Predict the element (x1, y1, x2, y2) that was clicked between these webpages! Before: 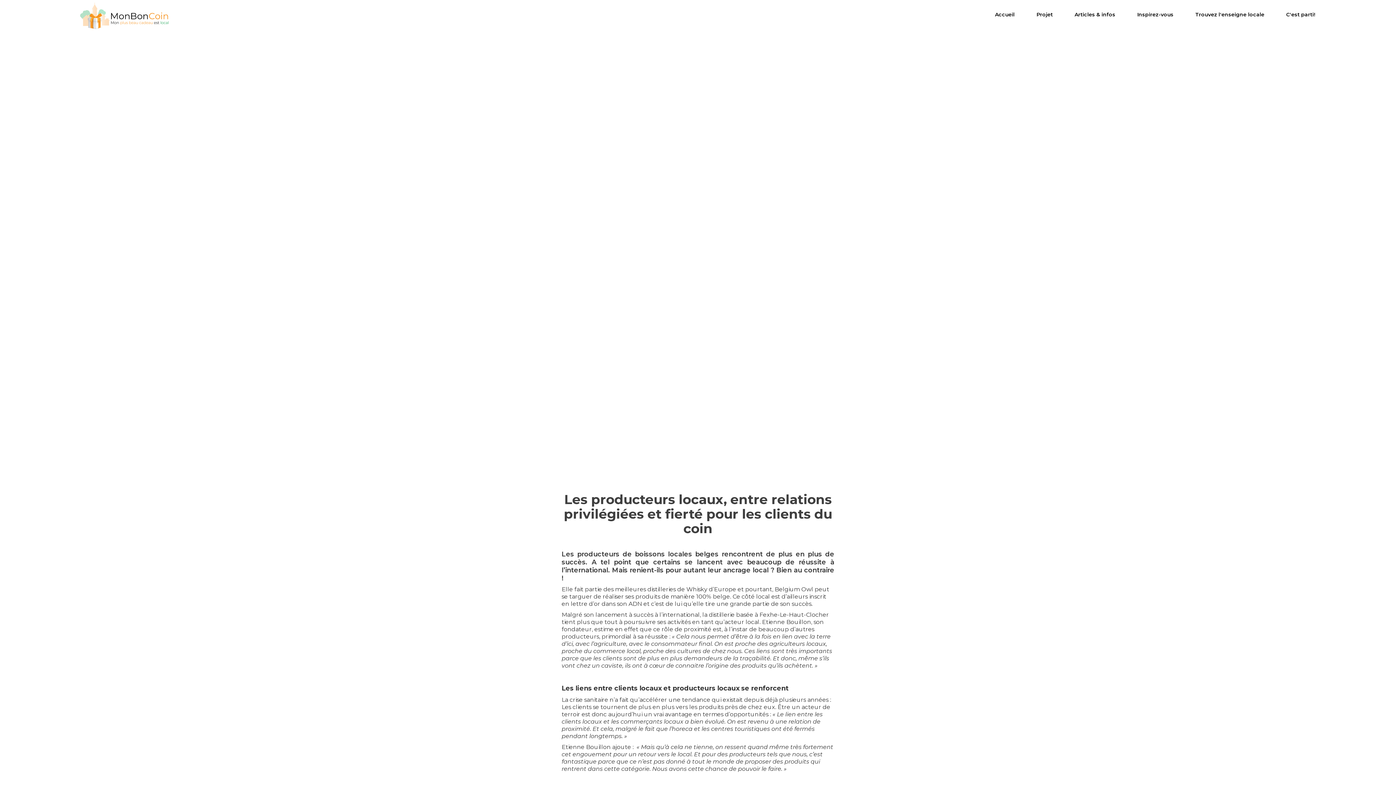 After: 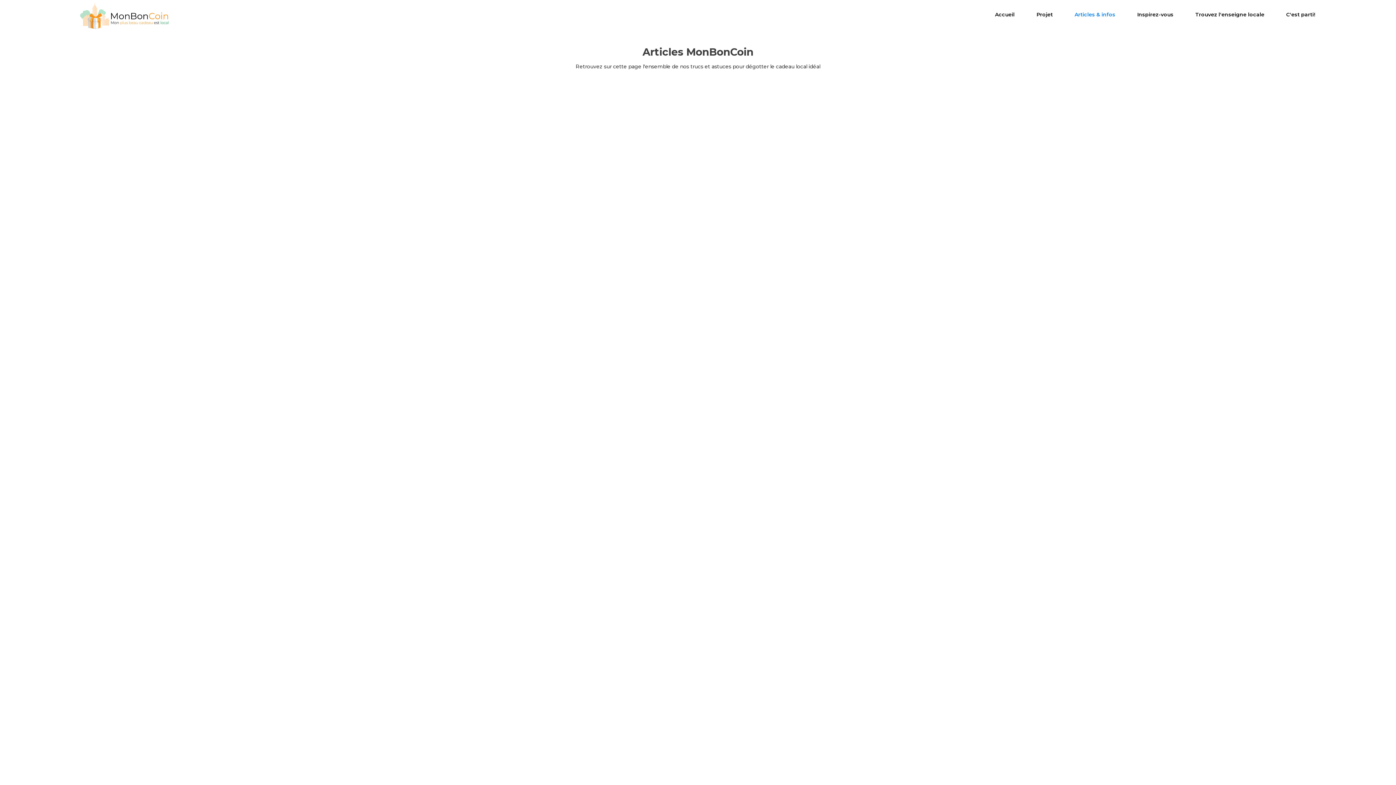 Action: bbox: (1064, 0, 1126, 25) label: Articles & infos